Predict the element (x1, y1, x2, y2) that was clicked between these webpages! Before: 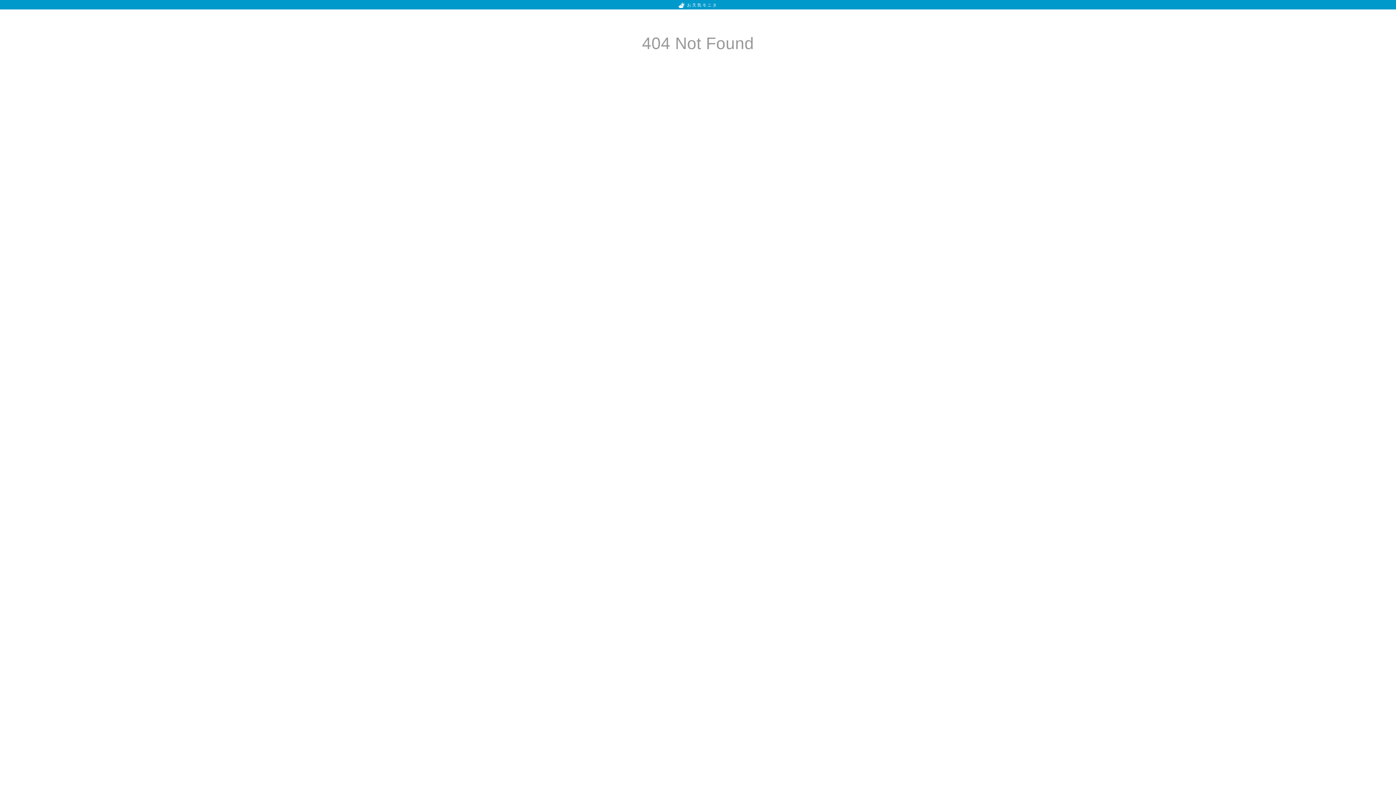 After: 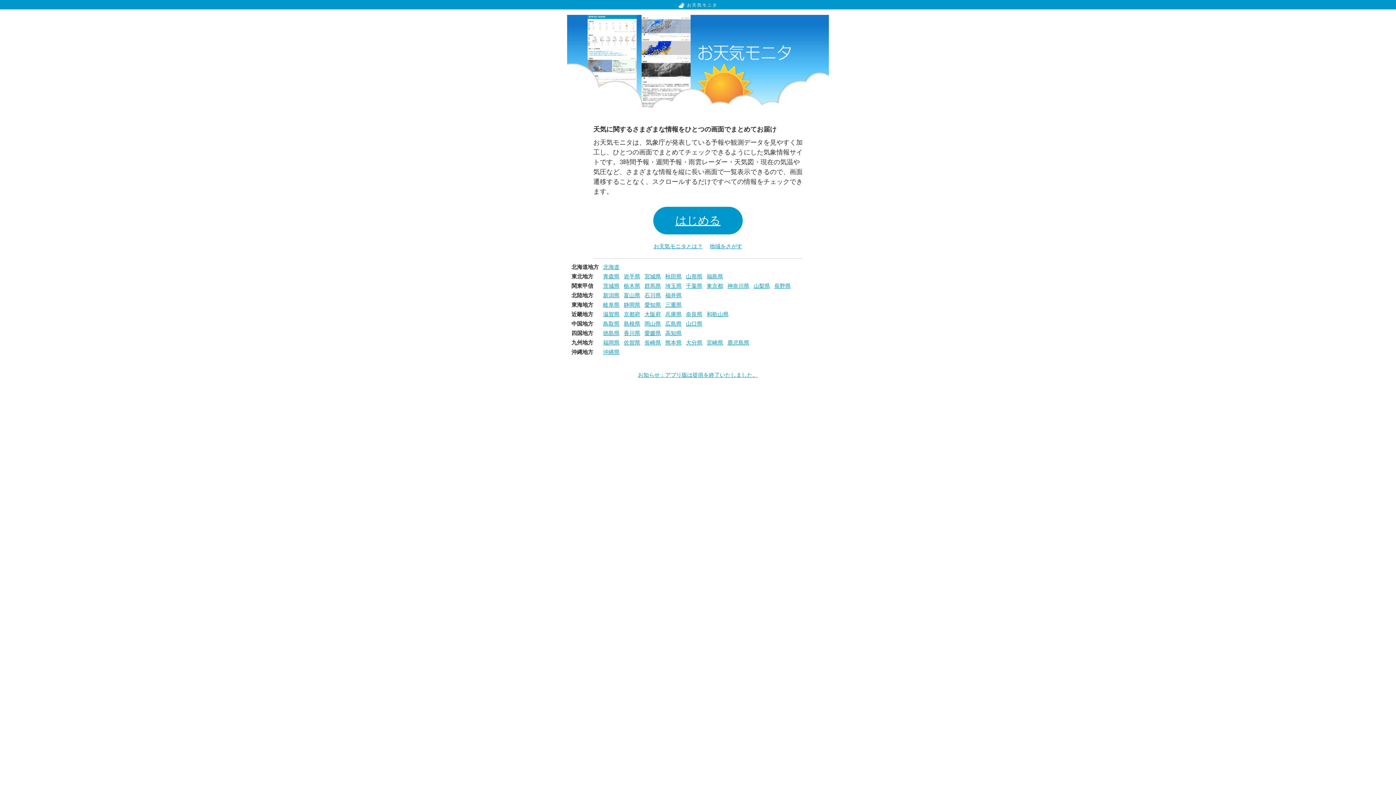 Action: label: お天気モニタ bbox: (678, 2, 717, 7)